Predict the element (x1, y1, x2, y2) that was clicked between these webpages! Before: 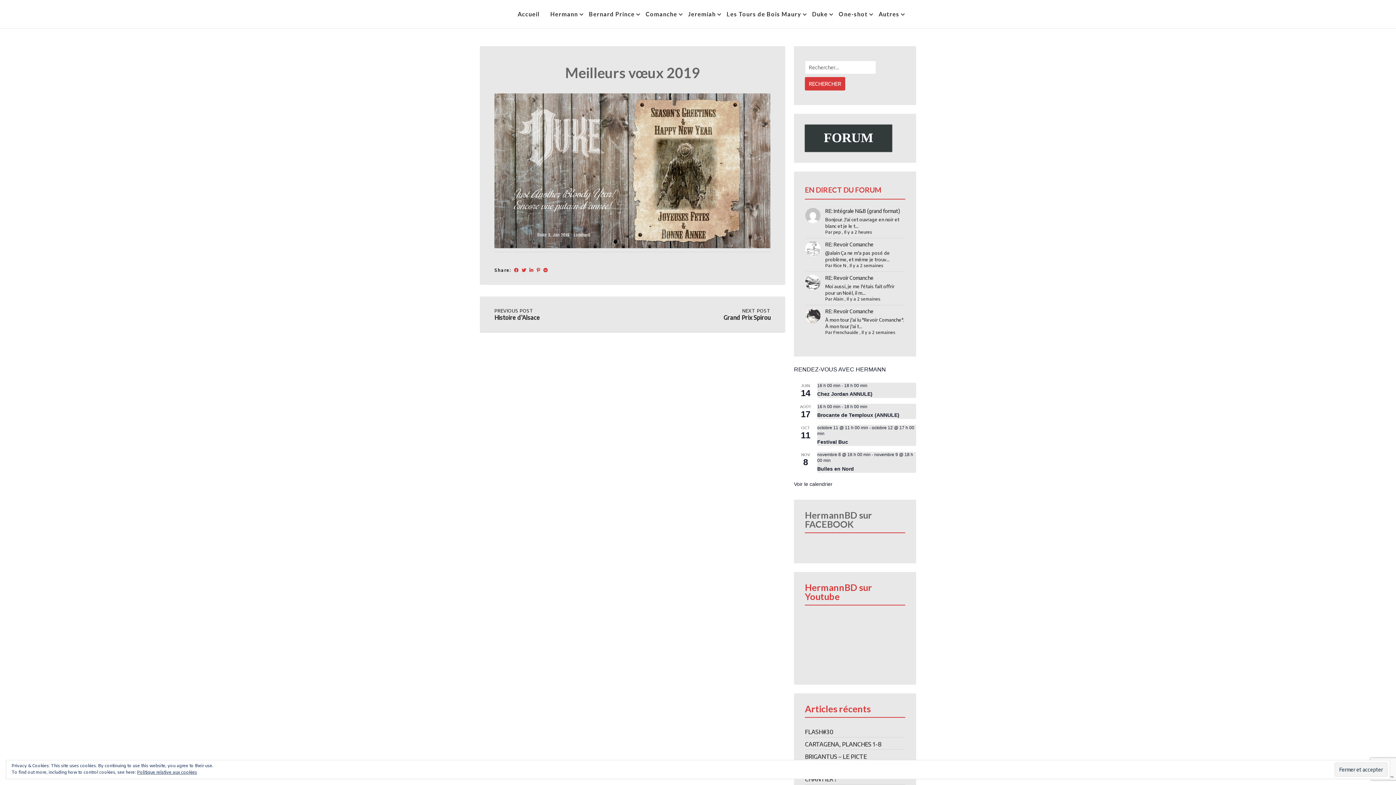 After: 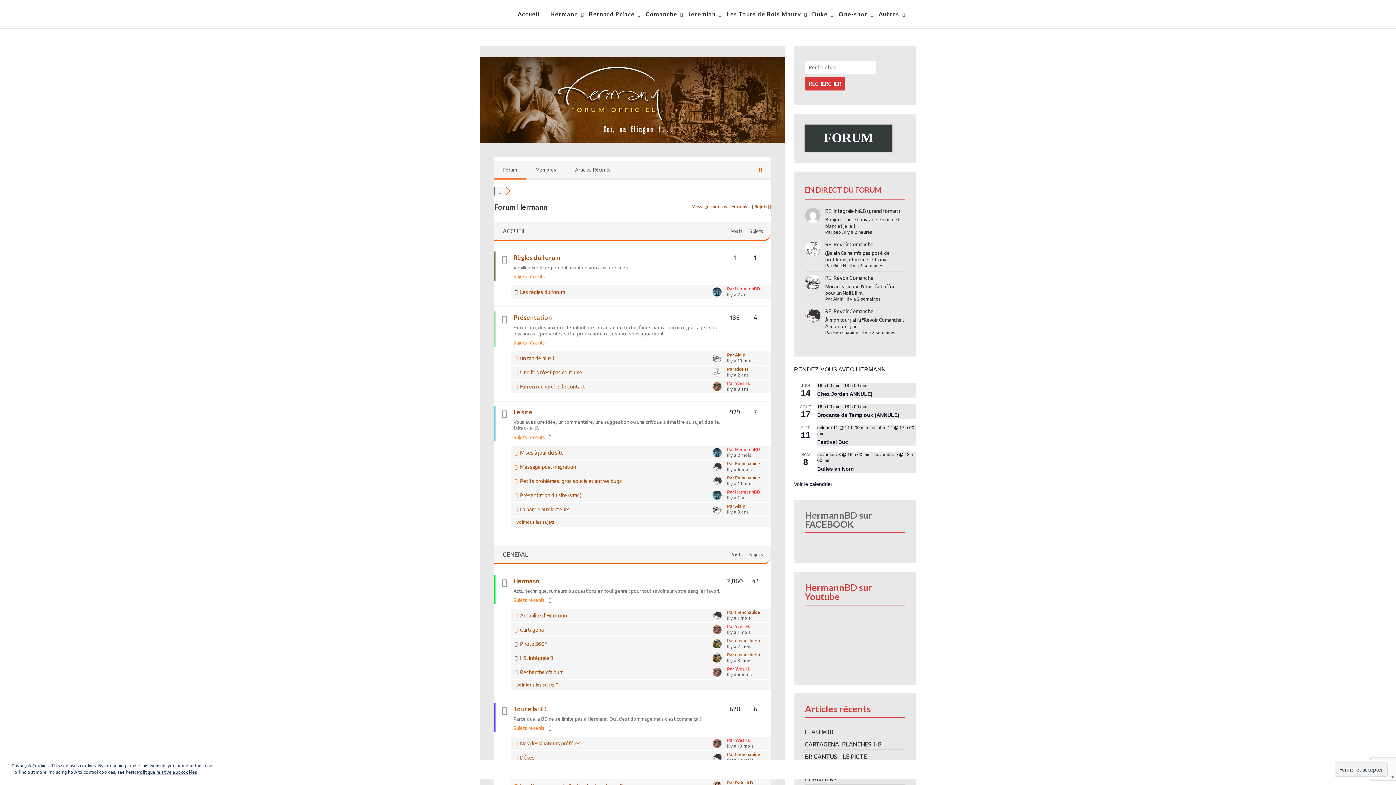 Action: bbox: (805, 124, 892, 152) label: FORUM